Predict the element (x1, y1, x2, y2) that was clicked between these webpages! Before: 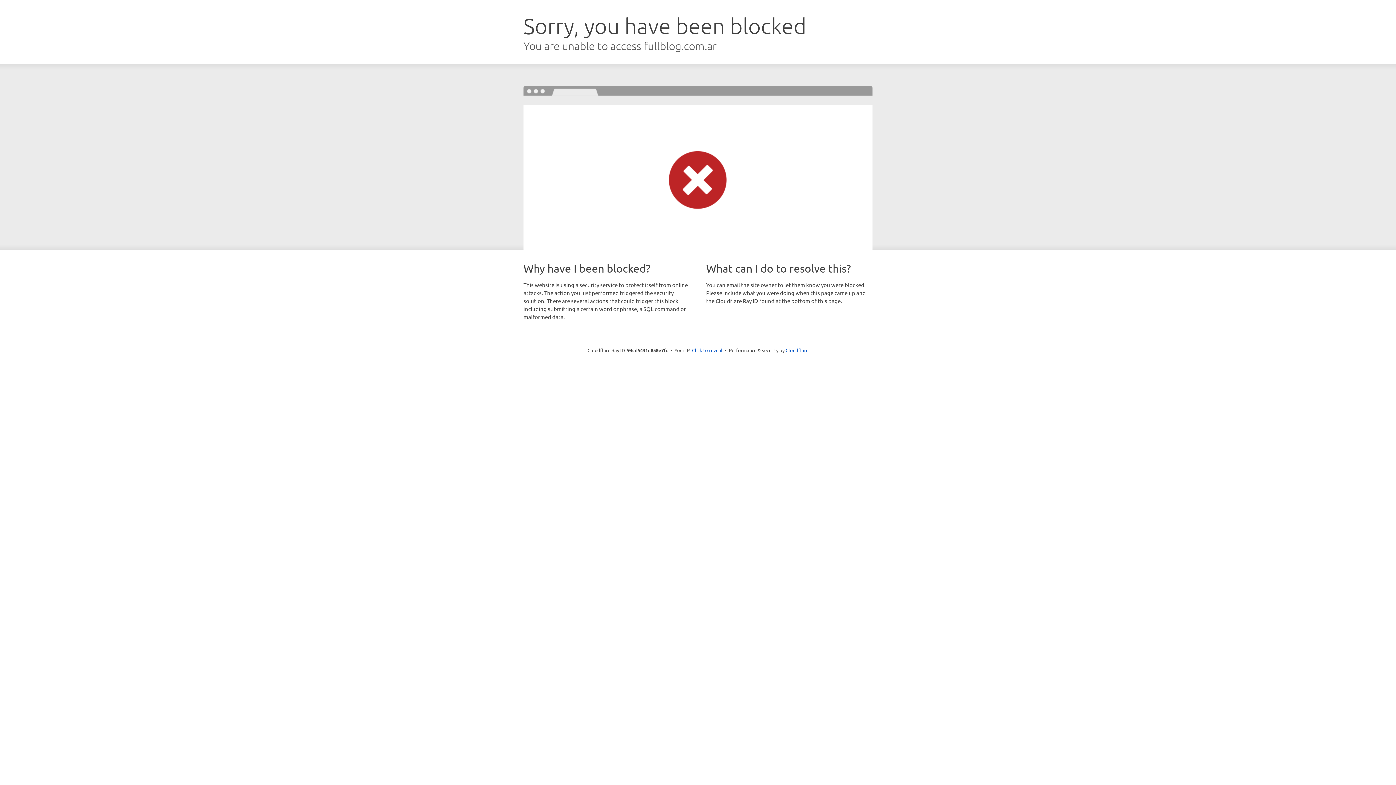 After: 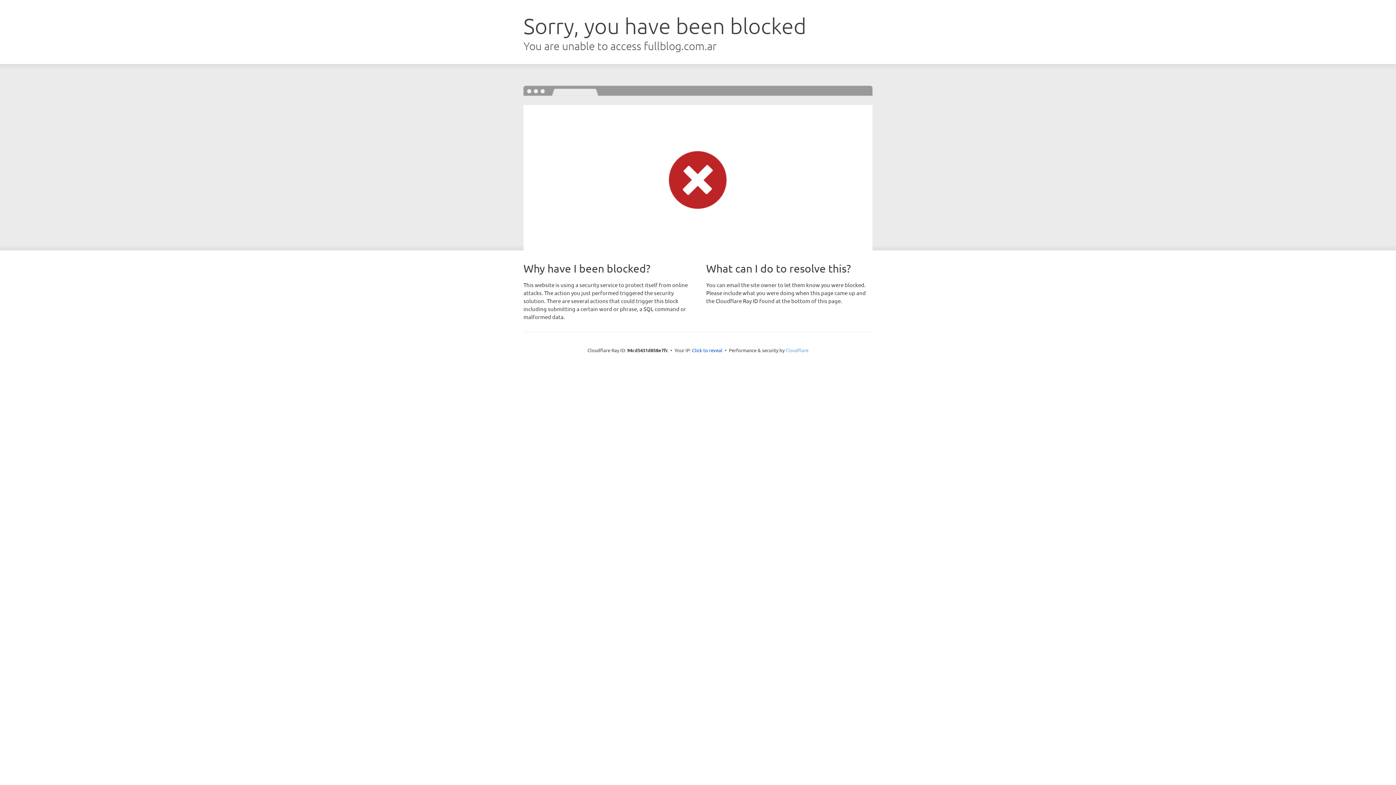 Action: bbox: (785, 347, 808, 353) label: Cloudflare